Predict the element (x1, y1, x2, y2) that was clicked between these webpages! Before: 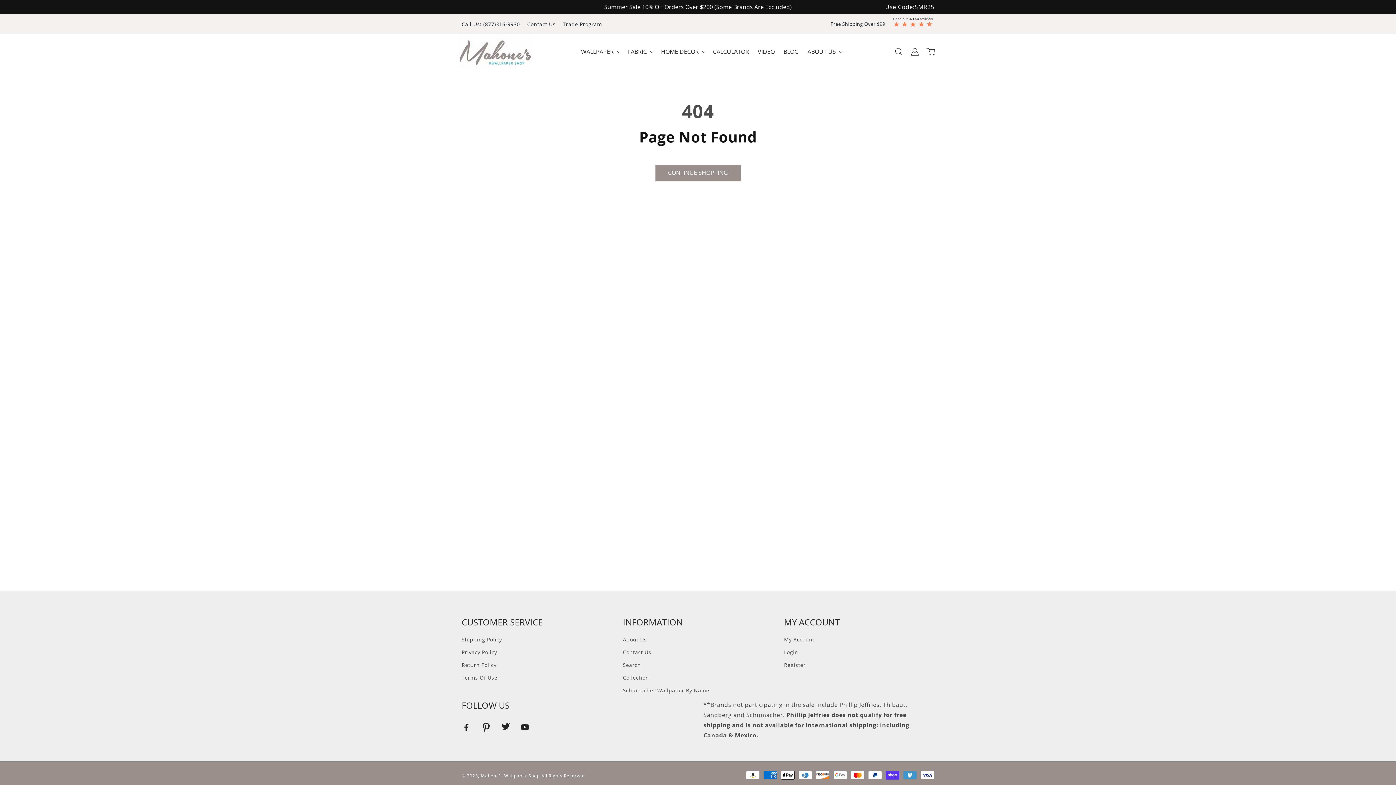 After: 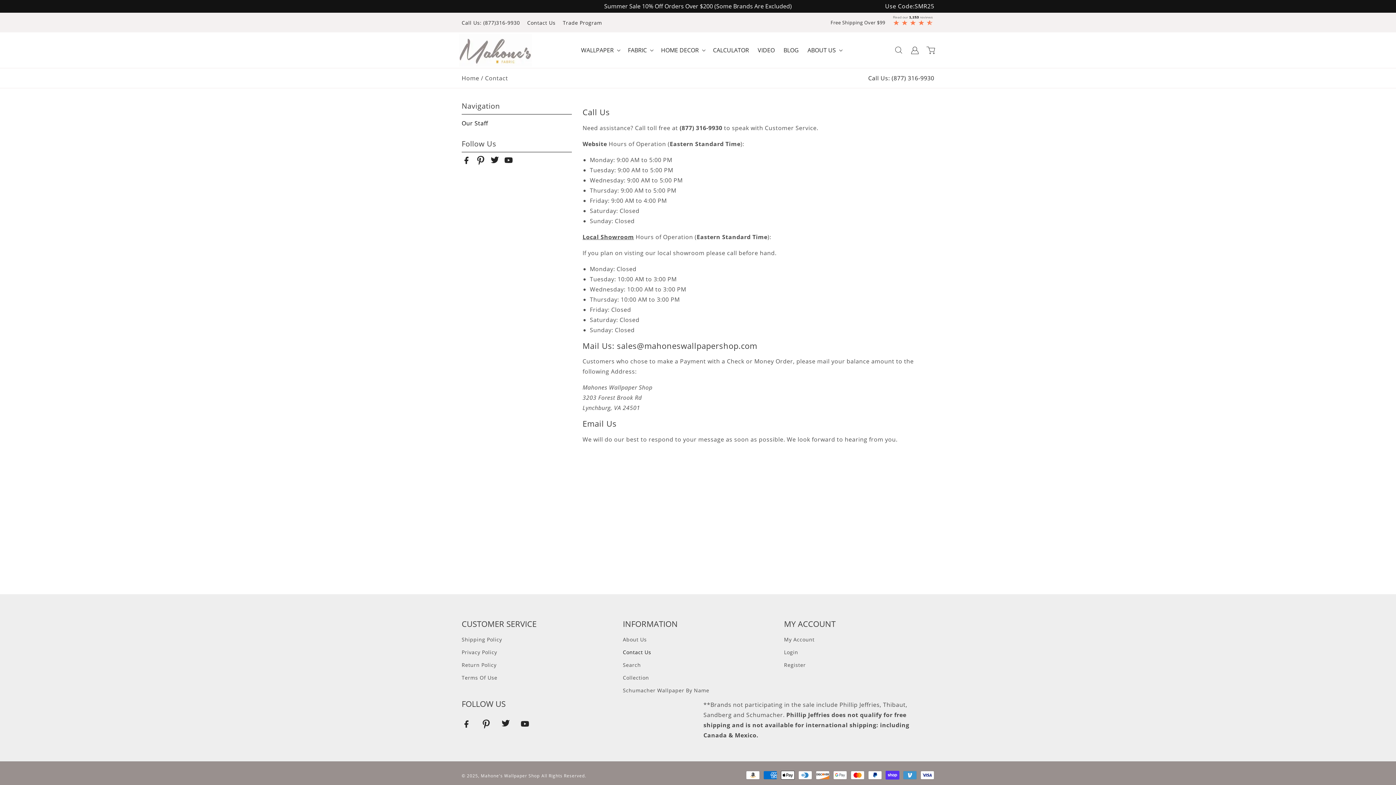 Action: bbox: (527, 20, 555, 27) label: Go to /pages/contact